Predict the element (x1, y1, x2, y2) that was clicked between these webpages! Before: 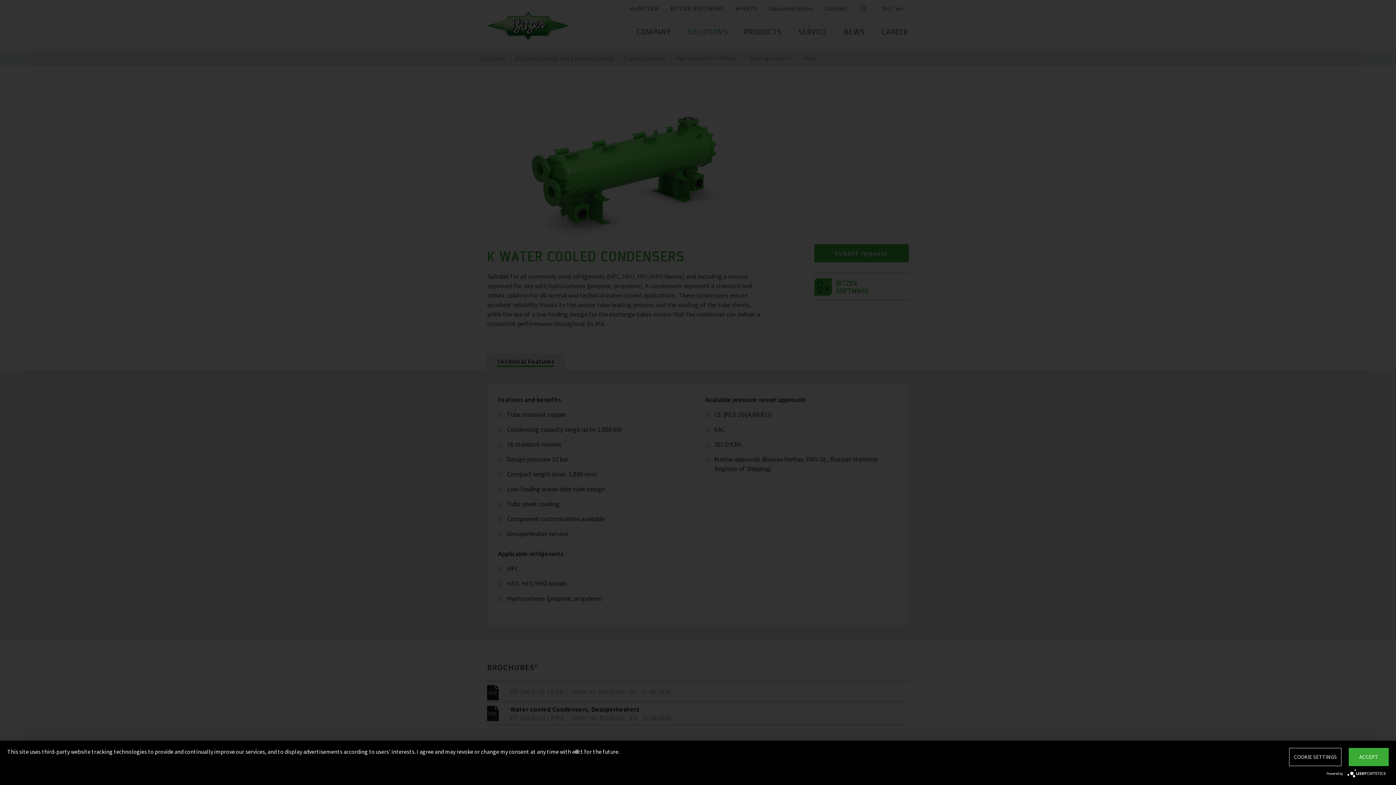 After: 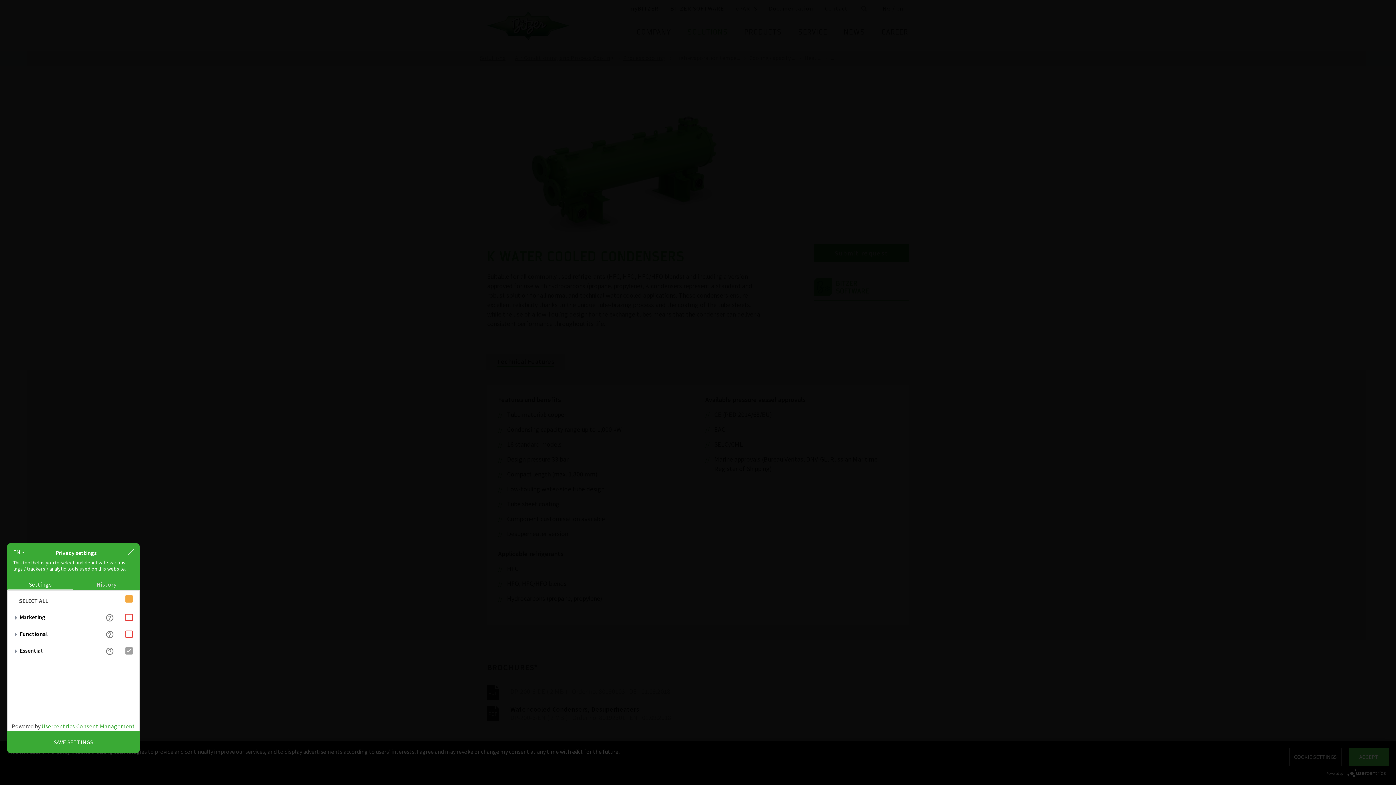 Action: label: COOKIE SETTINGS bbox: (1289, 748, 1341, 766)